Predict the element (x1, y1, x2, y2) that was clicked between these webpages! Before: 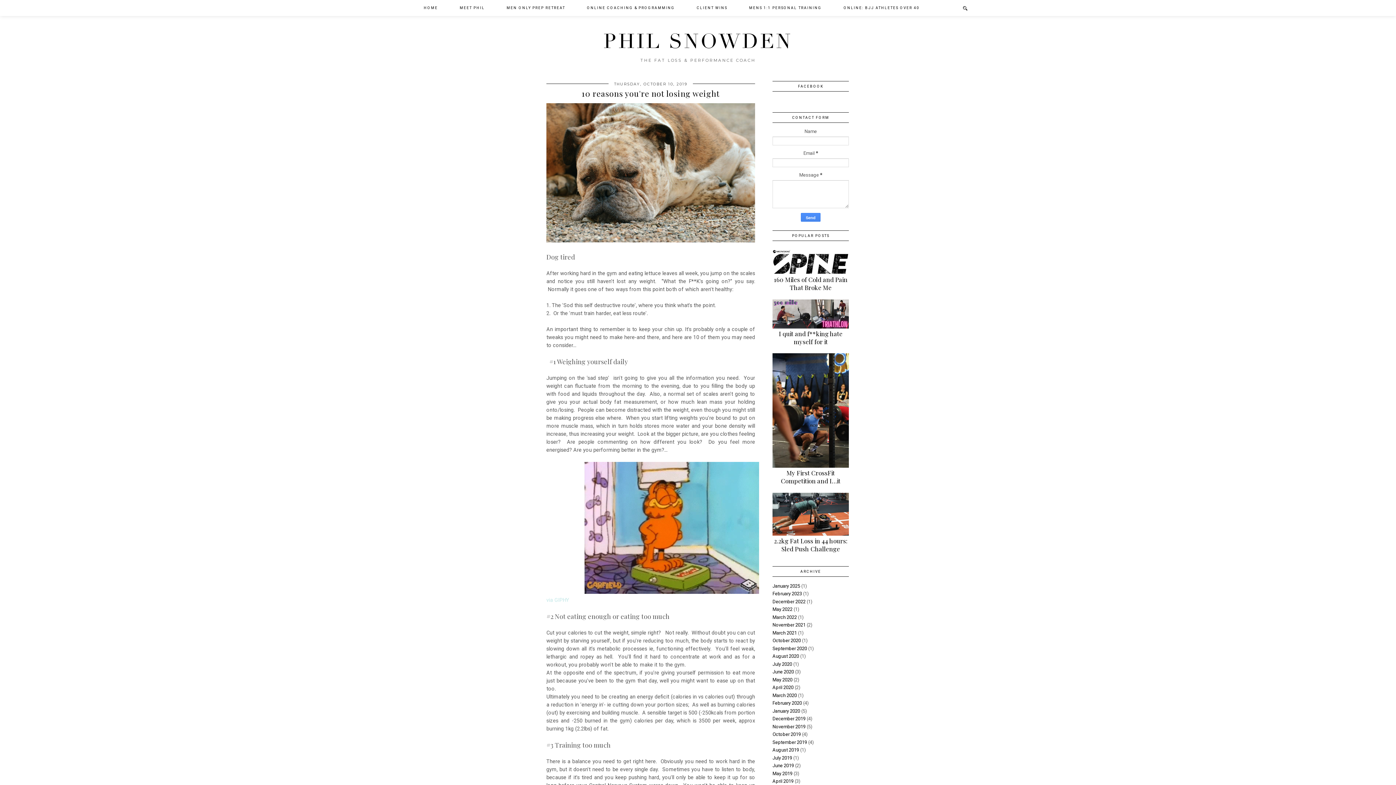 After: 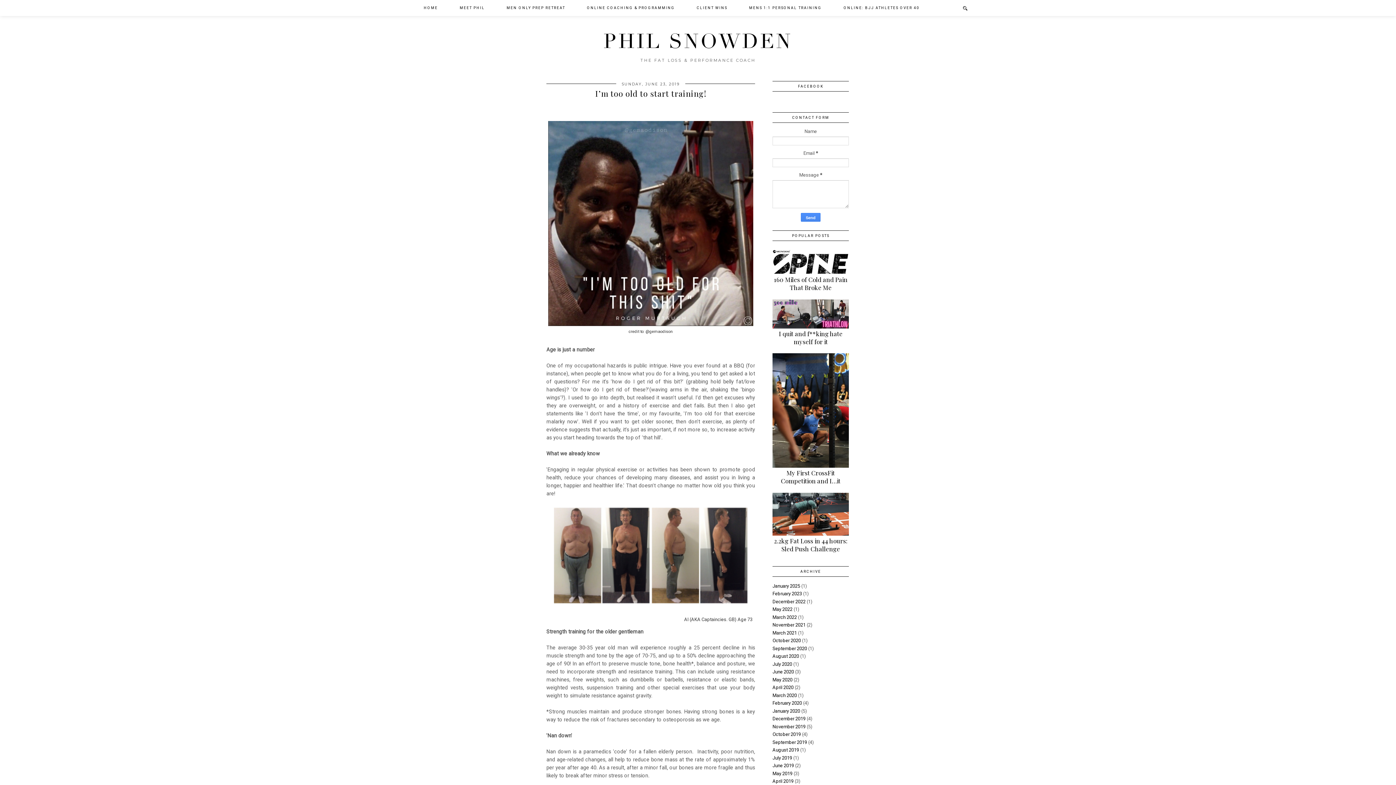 Action: label: June 2019 bbox: (772, 763, 794, 768)